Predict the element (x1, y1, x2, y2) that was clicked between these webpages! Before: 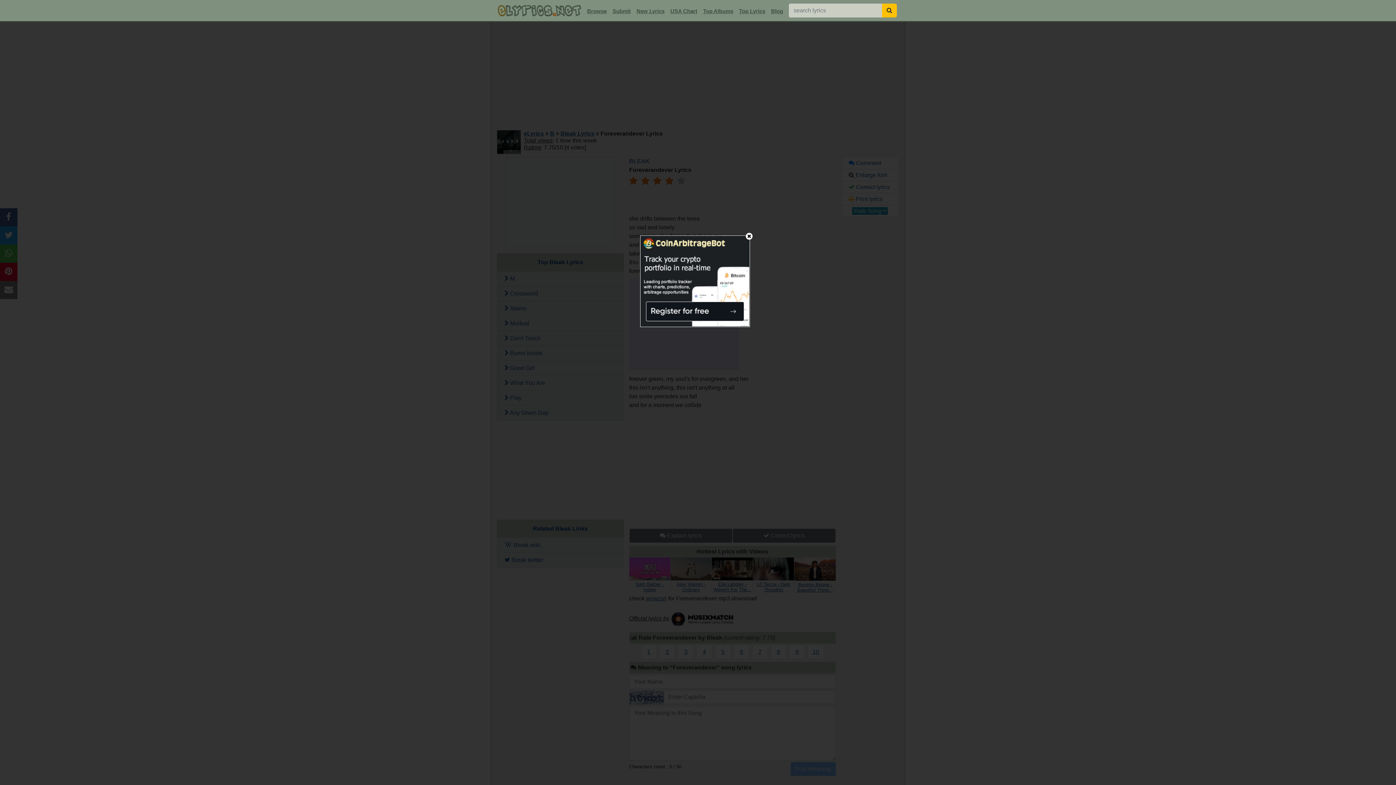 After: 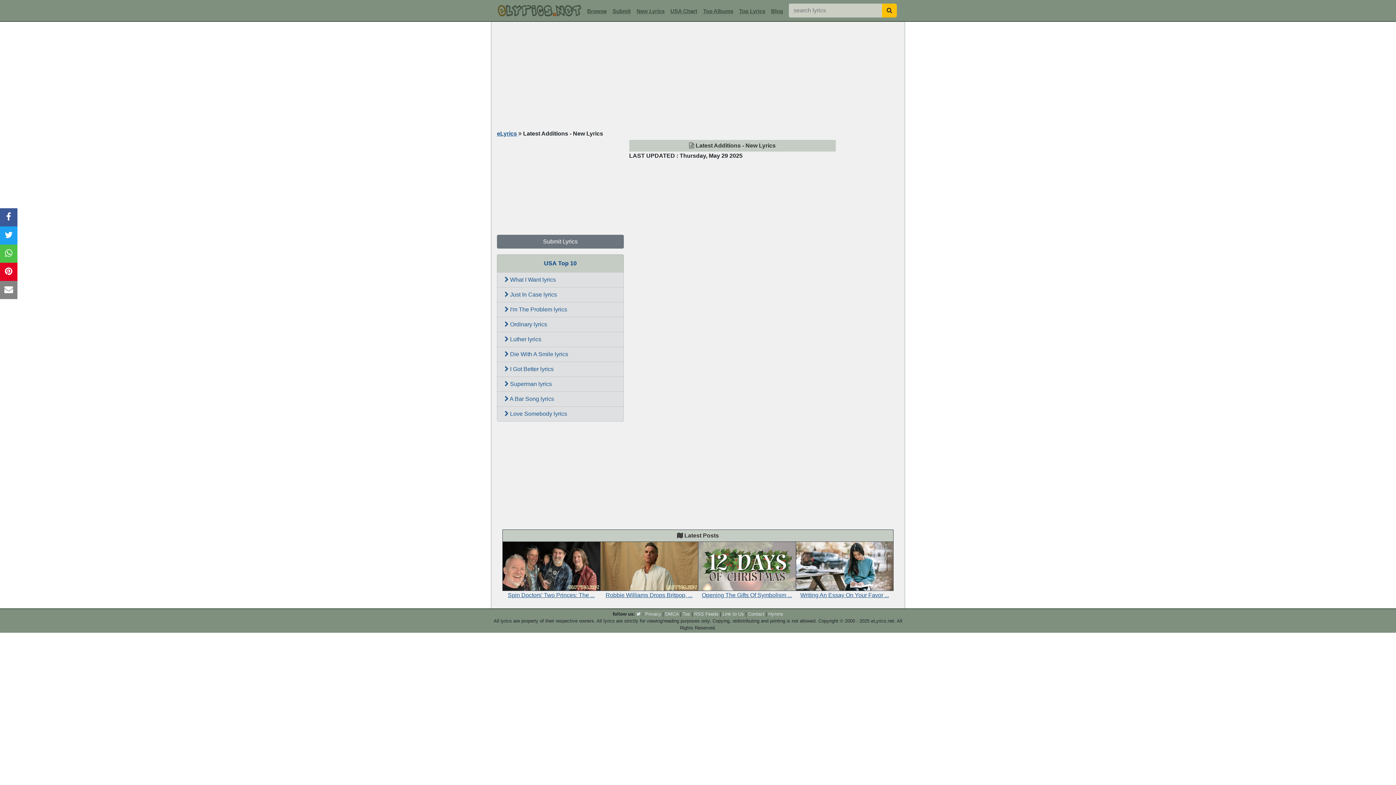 Action: label: New Lyrics bbox: (633, 5, 667, 17)